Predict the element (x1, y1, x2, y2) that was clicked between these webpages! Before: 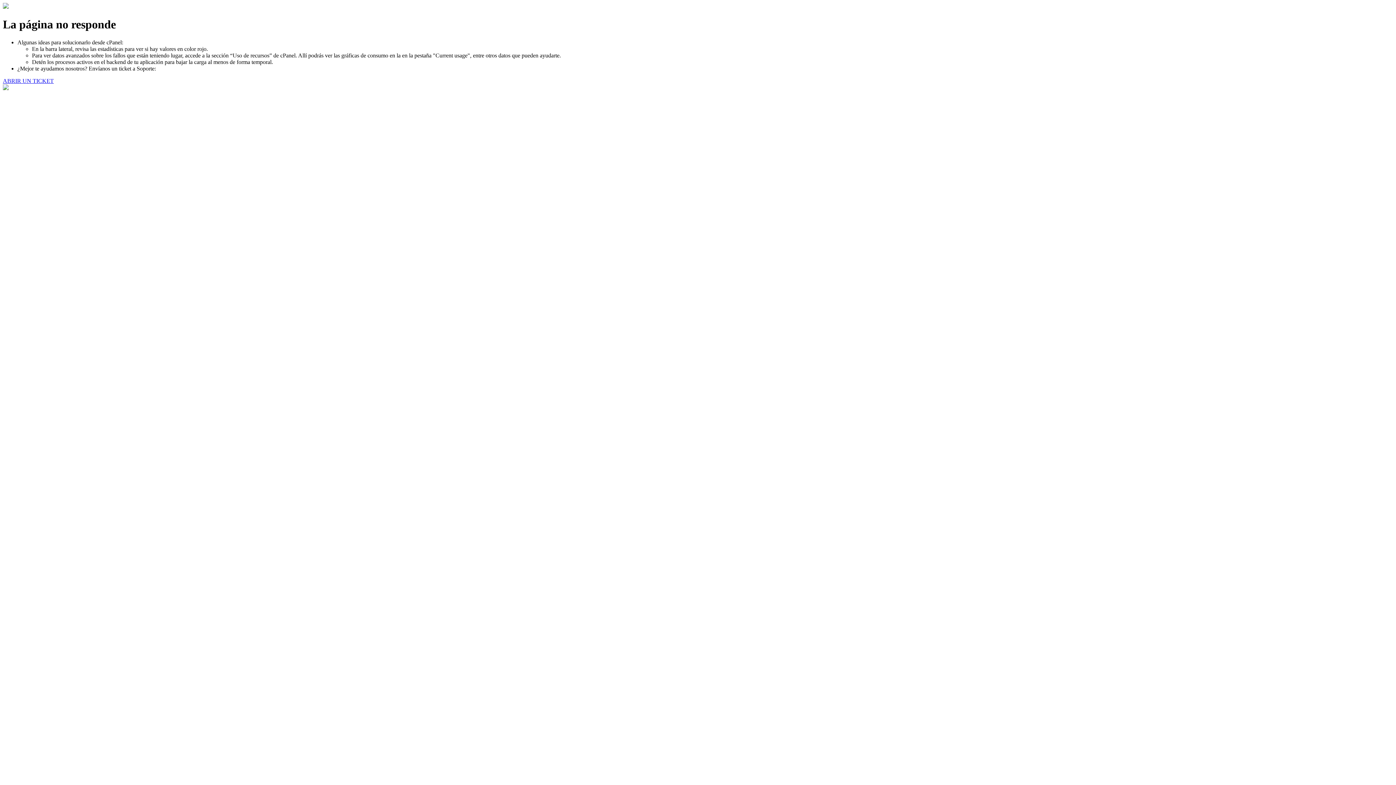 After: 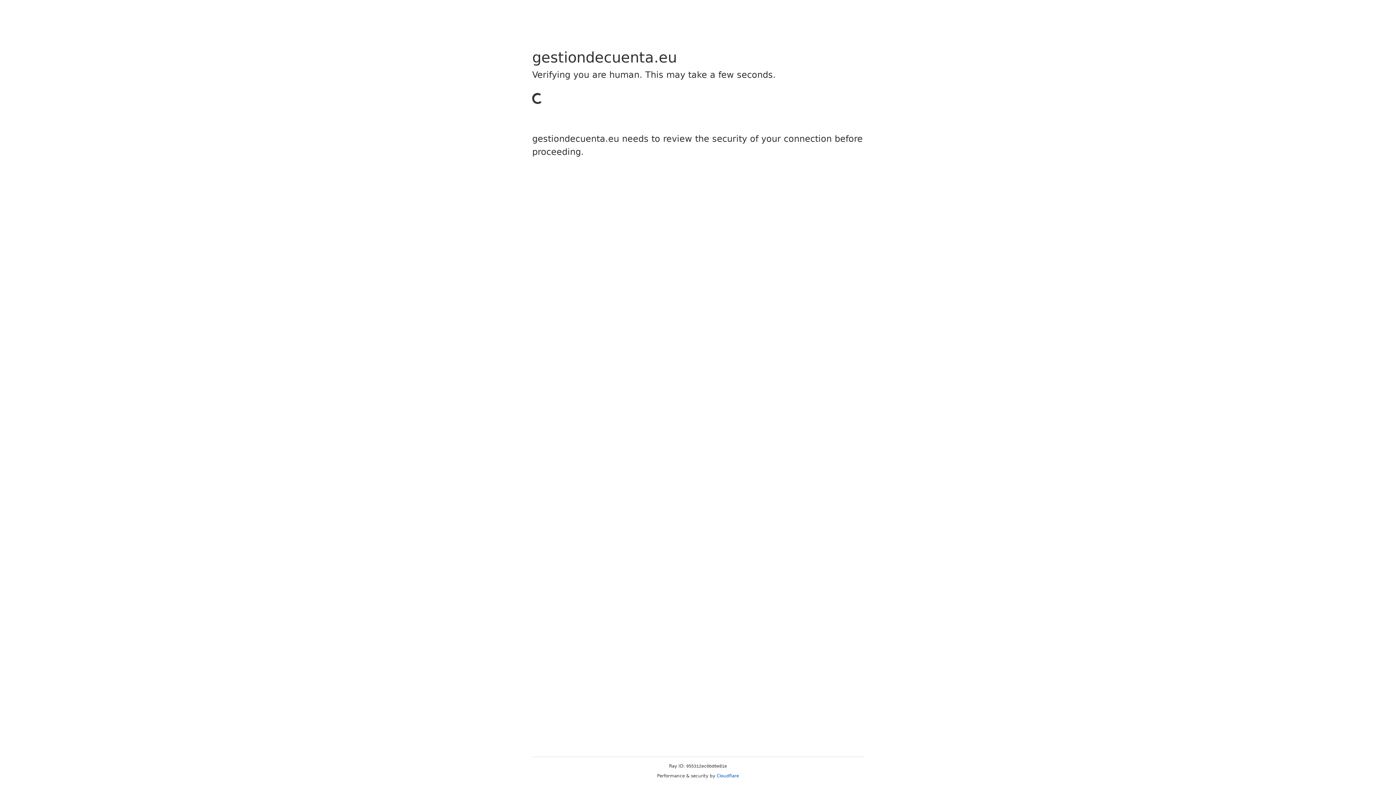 Action: bbox: (2, 77, 53, 83) label: ABRIR UN TICKET